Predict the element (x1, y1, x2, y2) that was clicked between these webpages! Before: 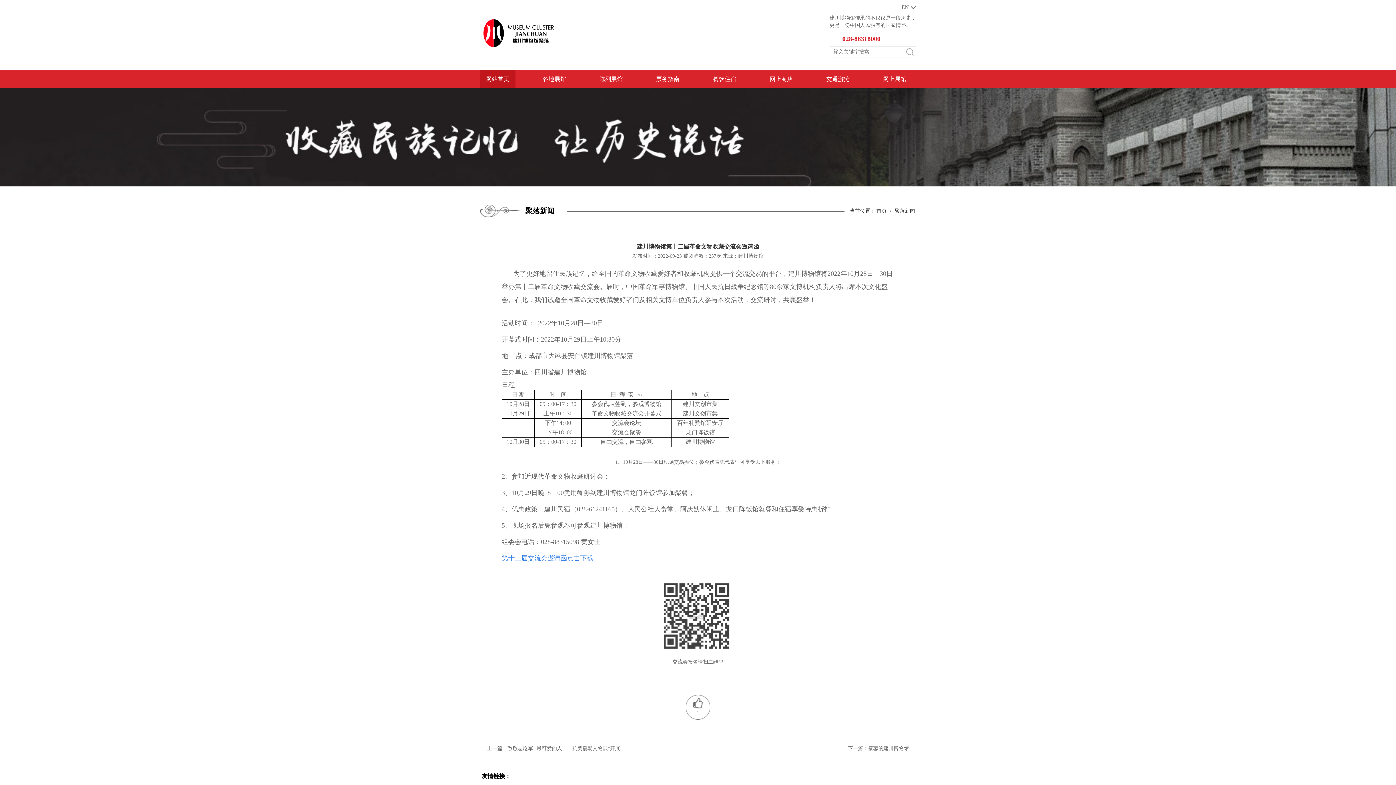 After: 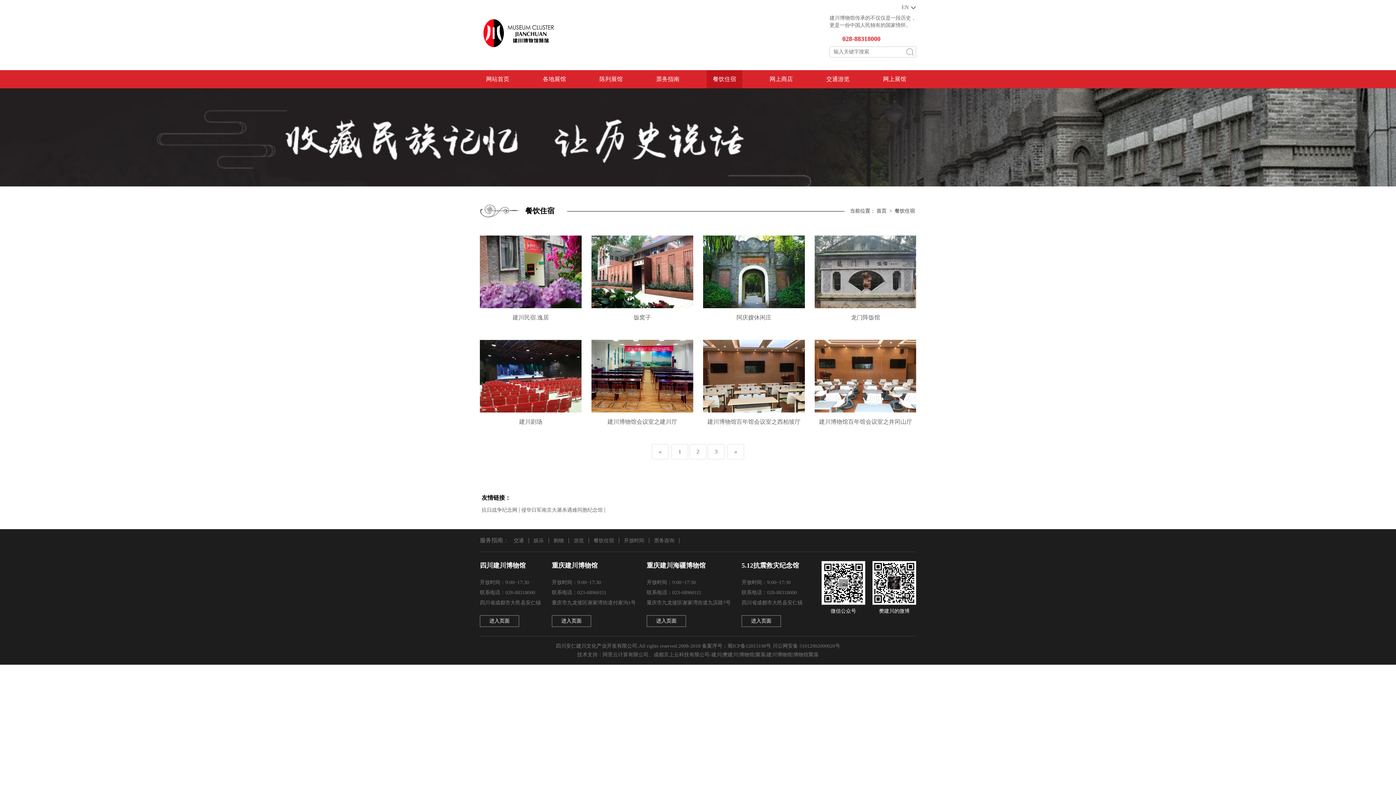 Action: label: 餐饮住宿 bbox: (706, 70, 742, 88)